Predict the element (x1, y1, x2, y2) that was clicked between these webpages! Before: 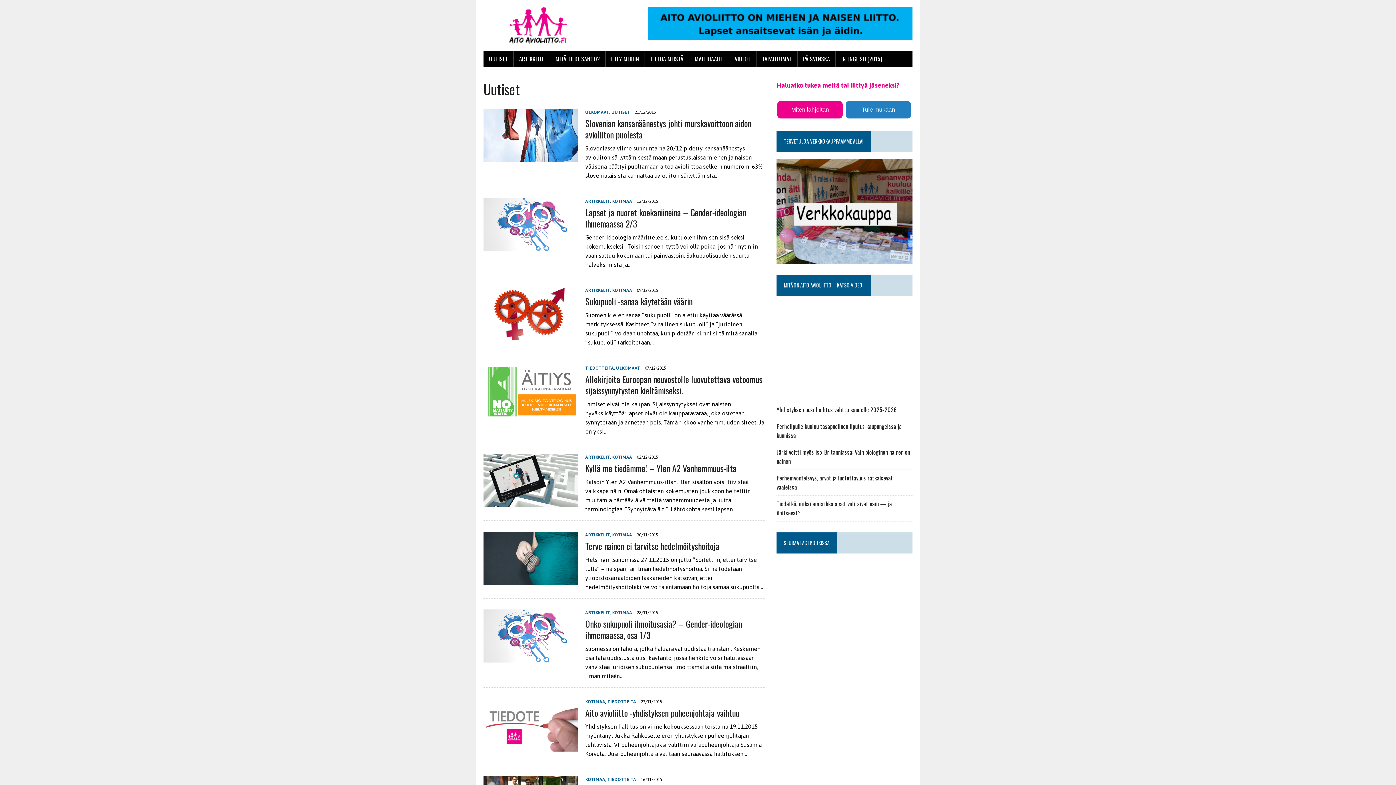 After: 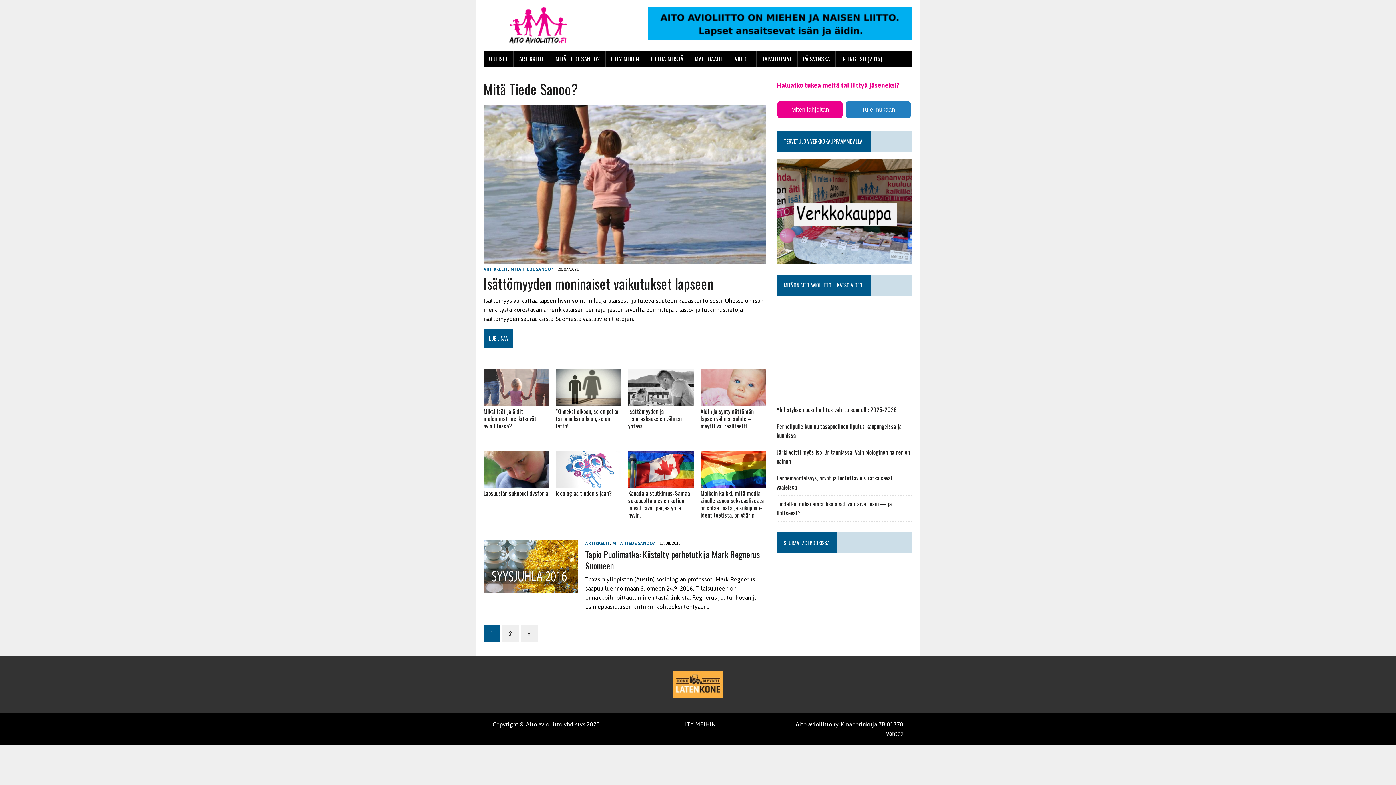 Action: bbox: (550, 50, 605, 67) label: MITÄ TIEDE SANOO?